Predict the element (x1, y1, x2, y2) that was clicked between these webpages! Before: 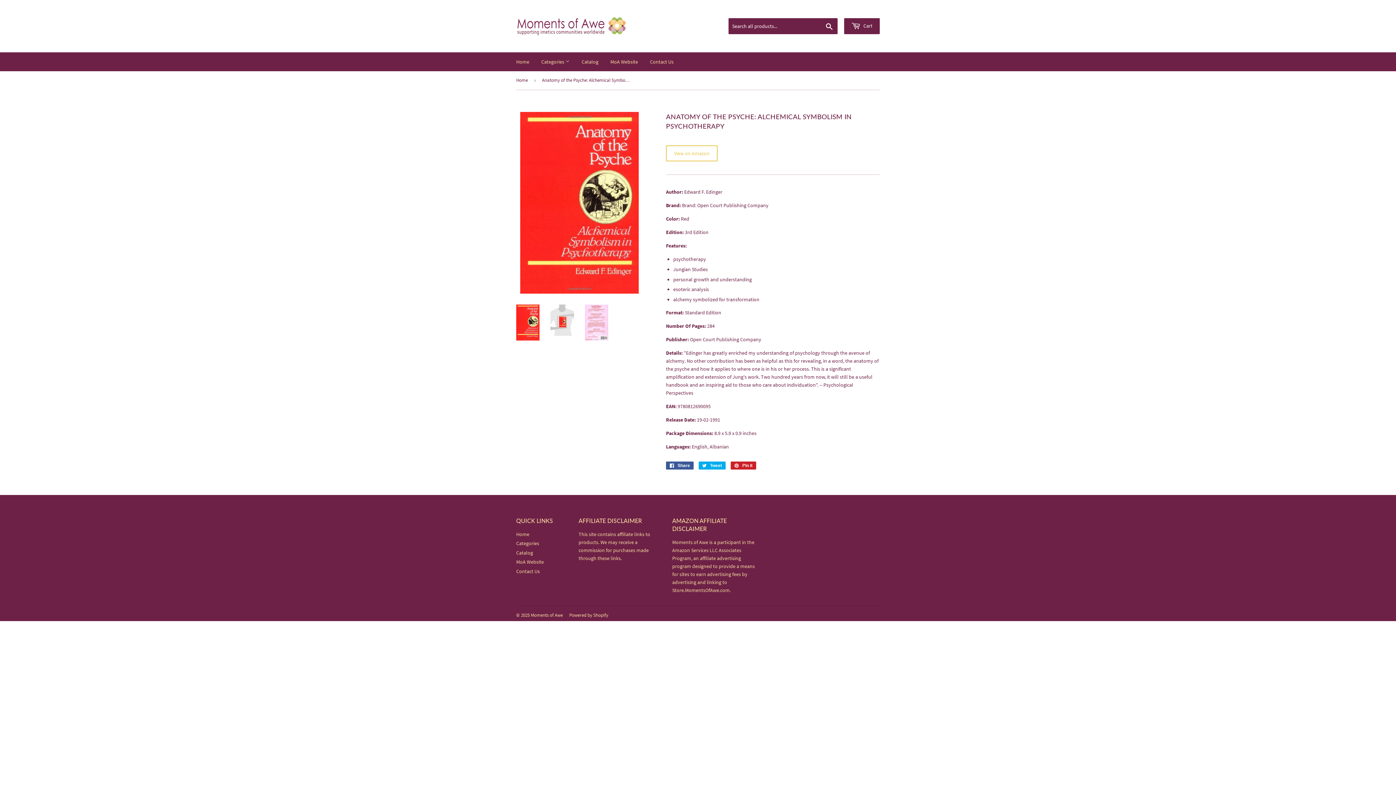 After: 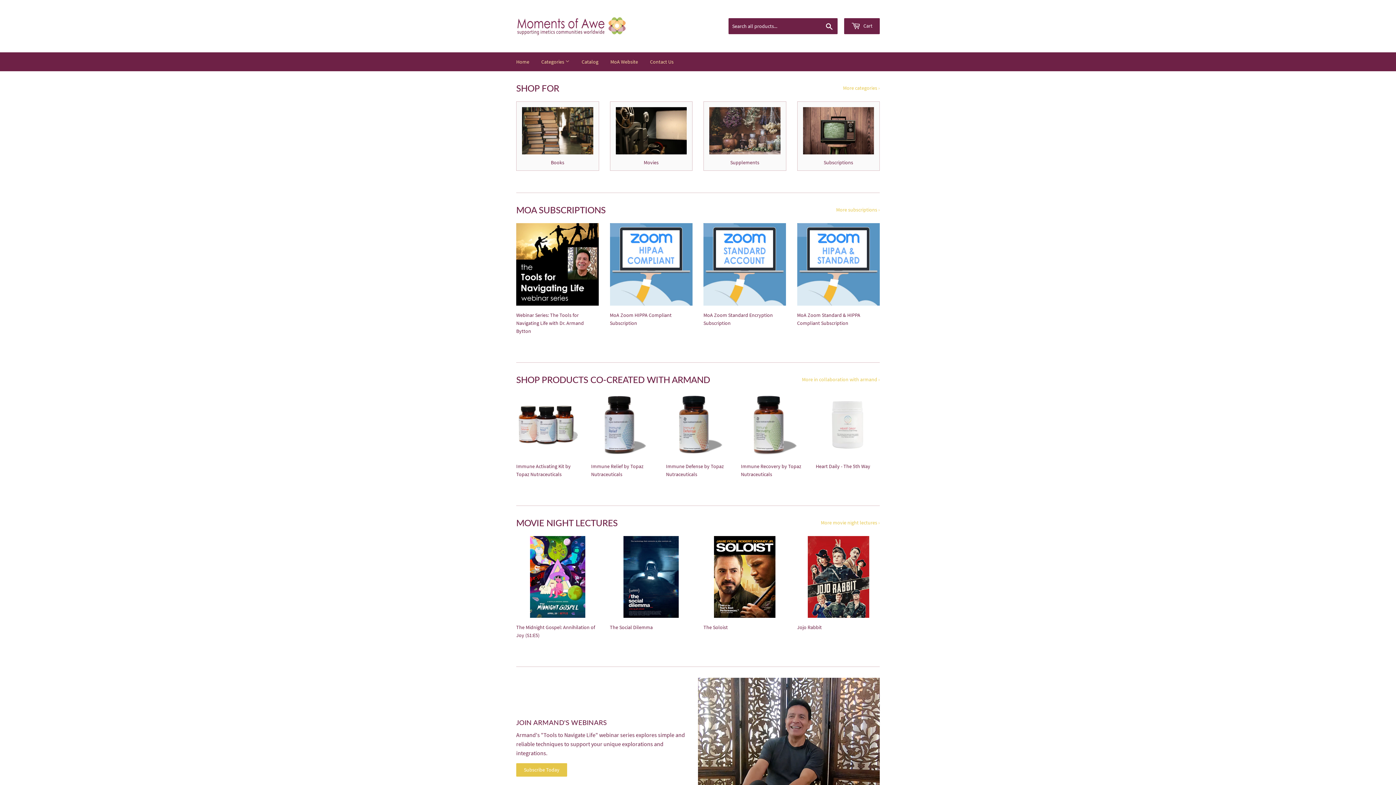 Action: label: Categories  bbox: (536, 52, 575, 71)